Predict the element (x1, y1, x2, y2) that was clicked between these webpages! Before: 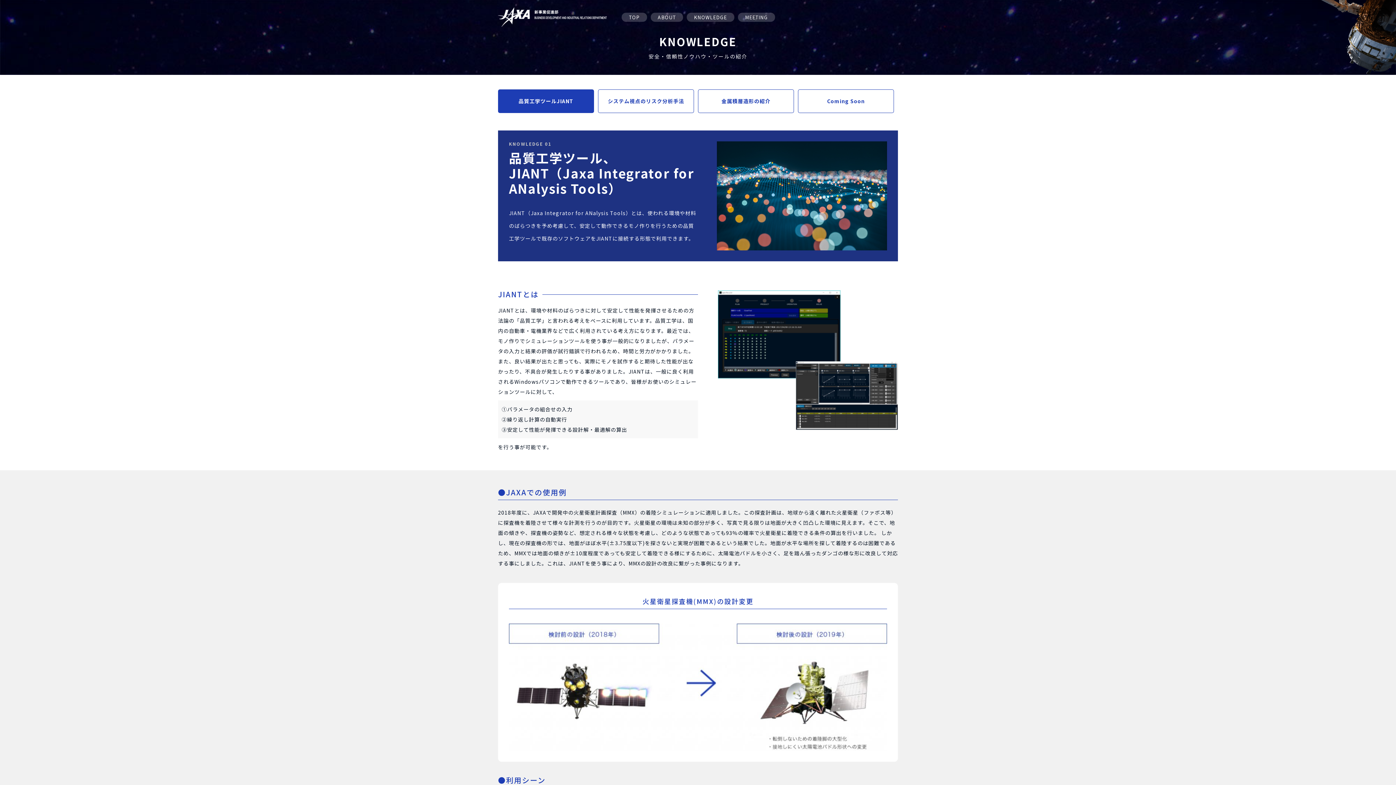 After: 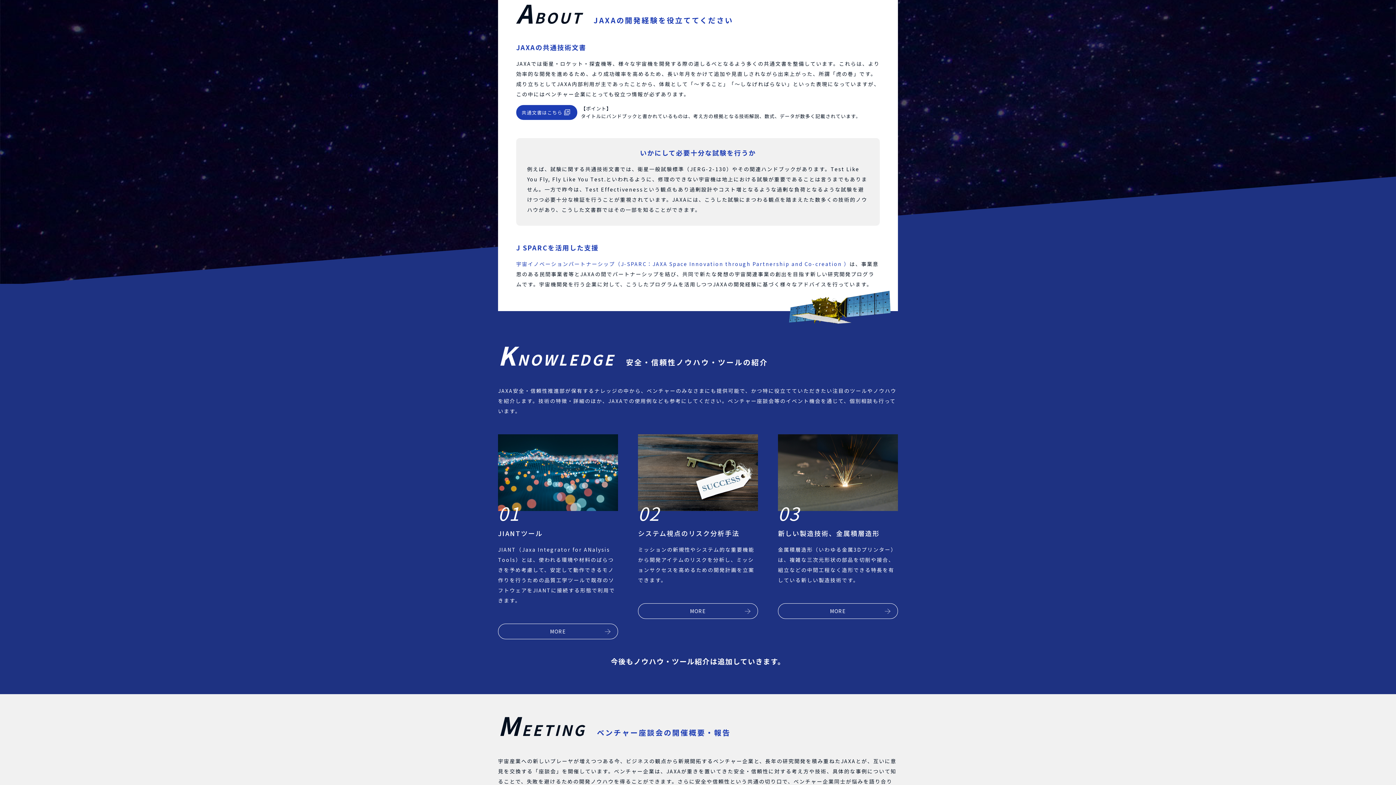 Action: label: ABOUT bbox: (650, 12, 683, 21)